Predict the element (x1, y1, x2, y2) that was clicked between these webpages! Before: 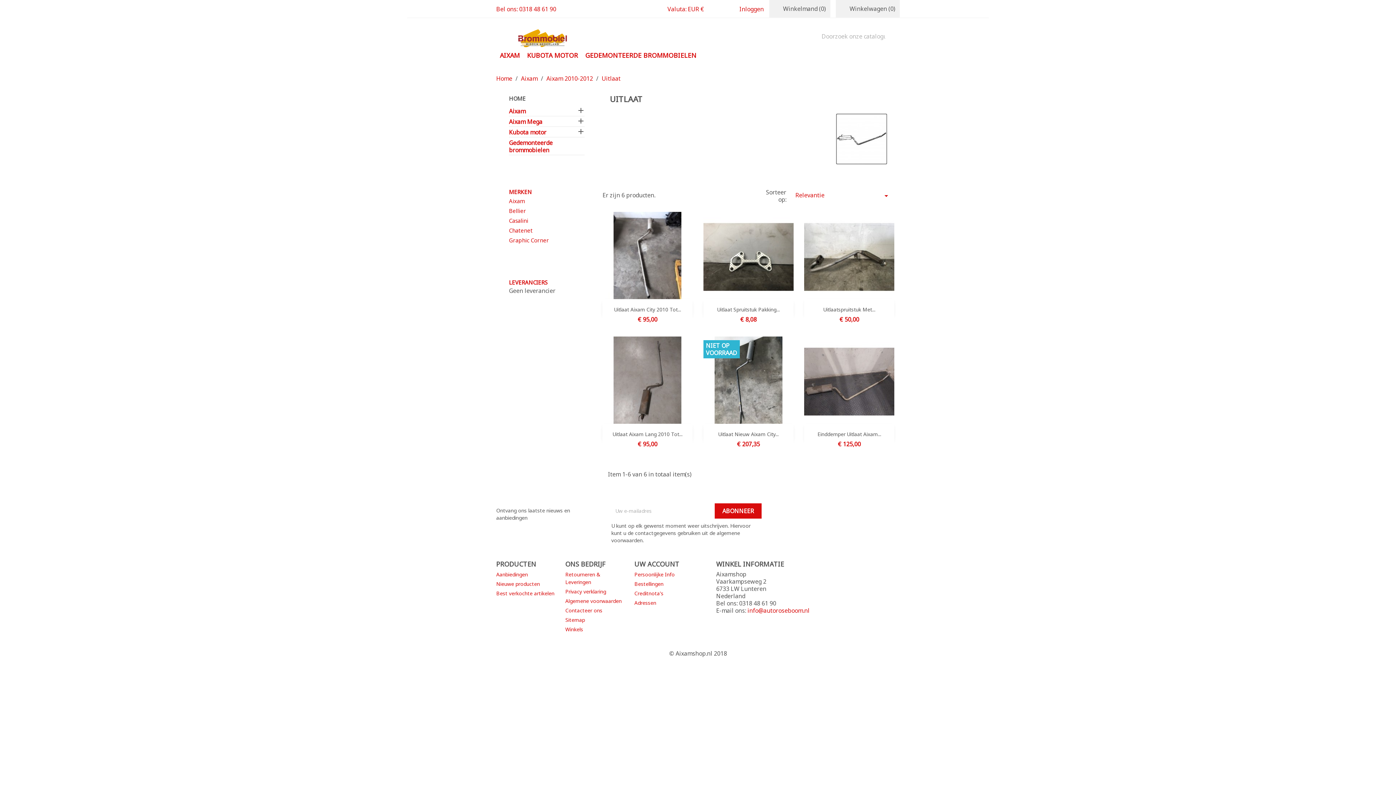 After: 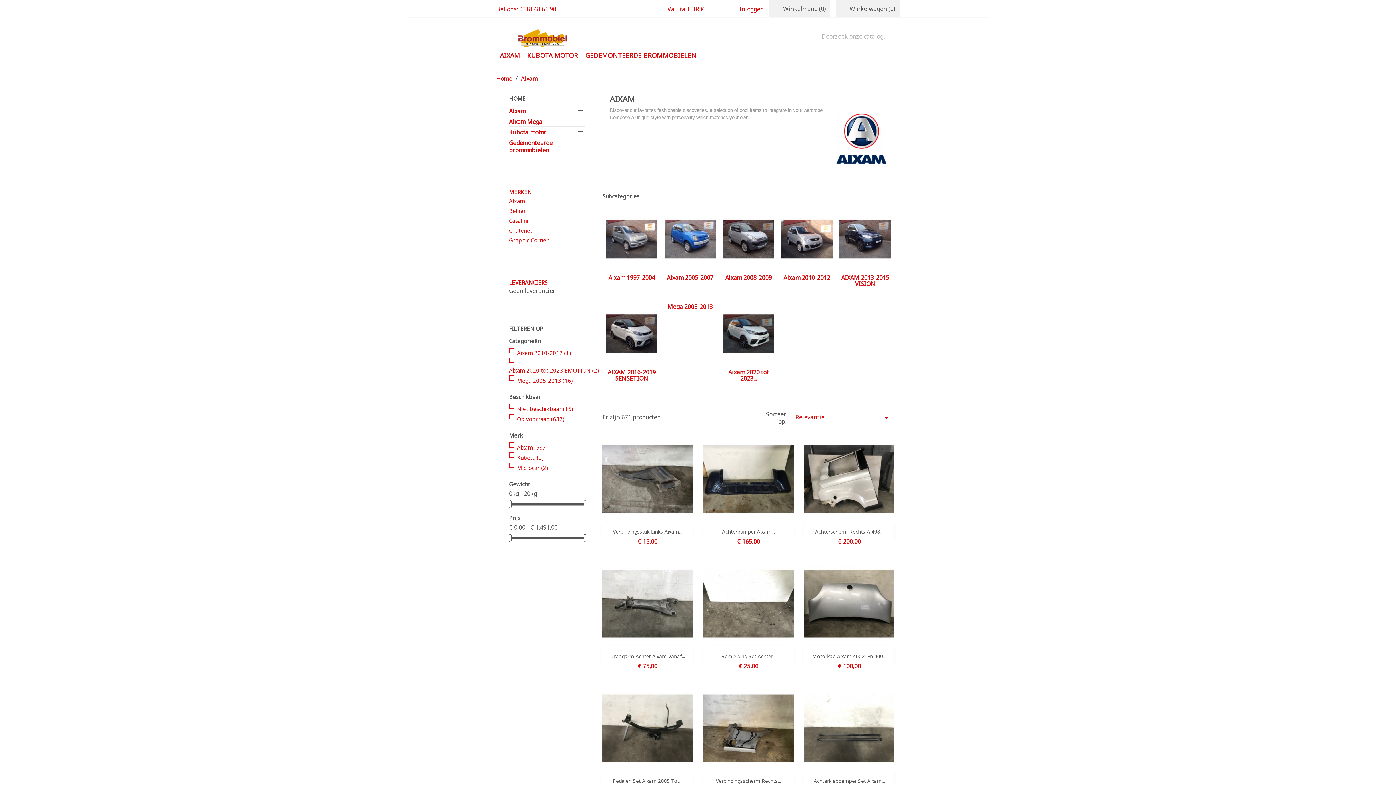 Action: label: Aixam bbox: (509, 107, 584, 116)